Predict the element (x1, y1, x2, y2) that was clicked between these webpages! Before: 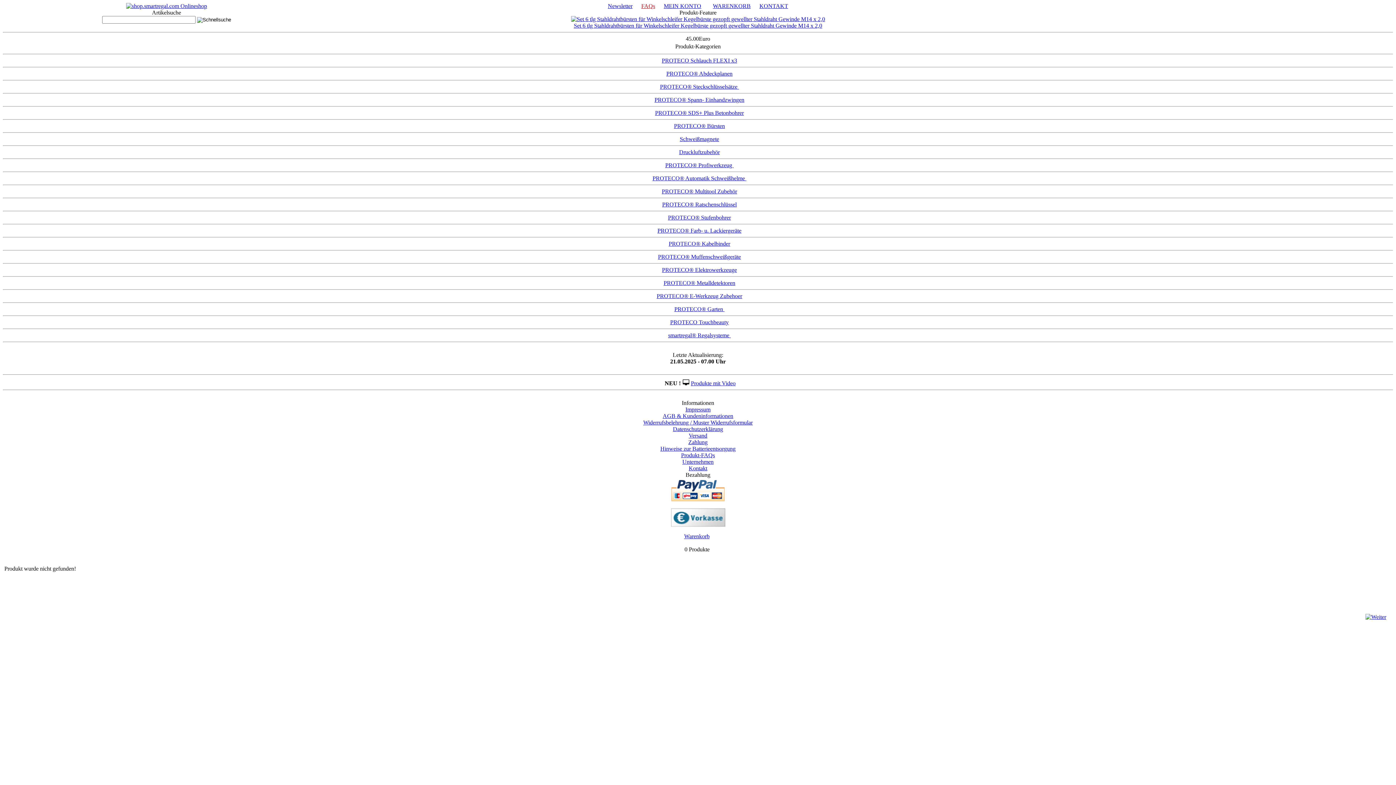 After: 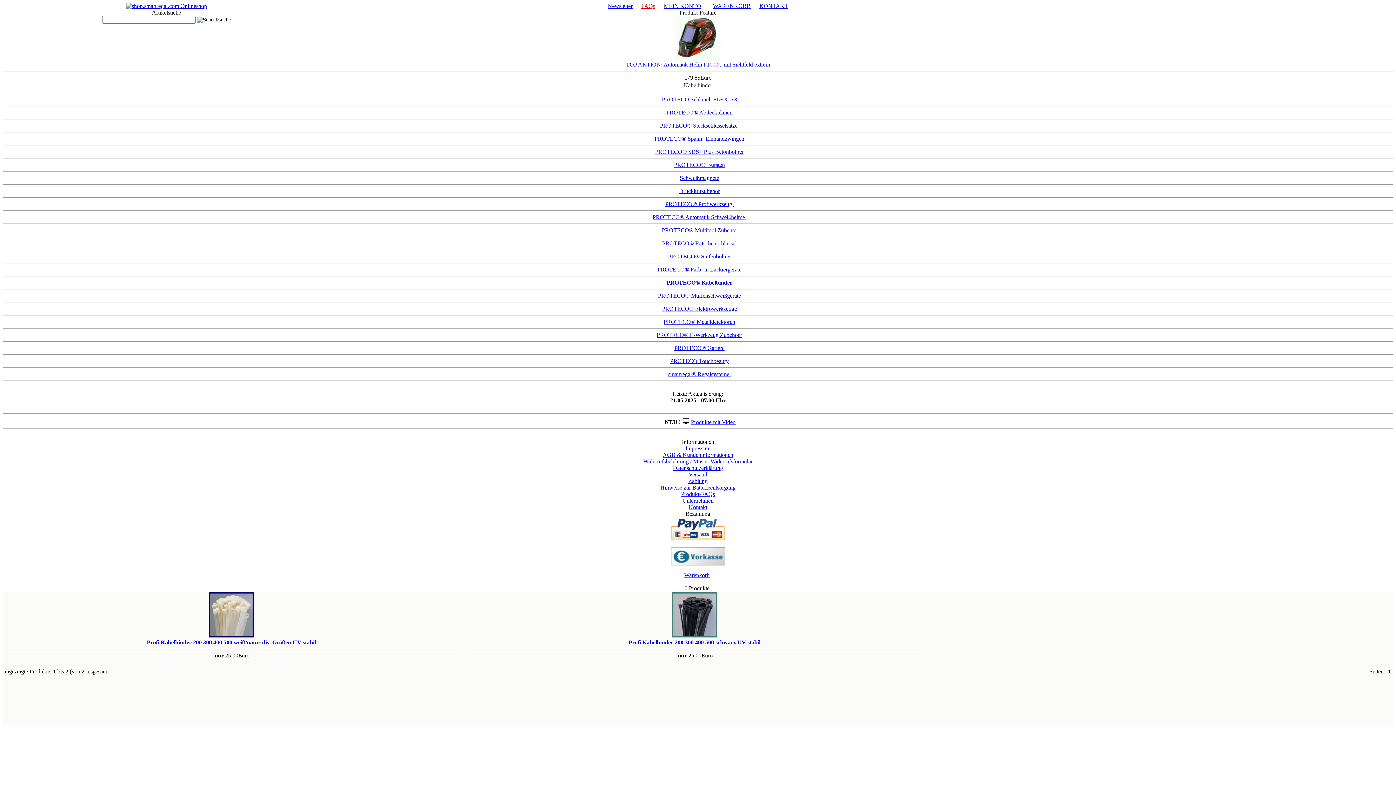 Action: bbox: (668, 240, 730, 246) label: PROTECO® Kabelbinder